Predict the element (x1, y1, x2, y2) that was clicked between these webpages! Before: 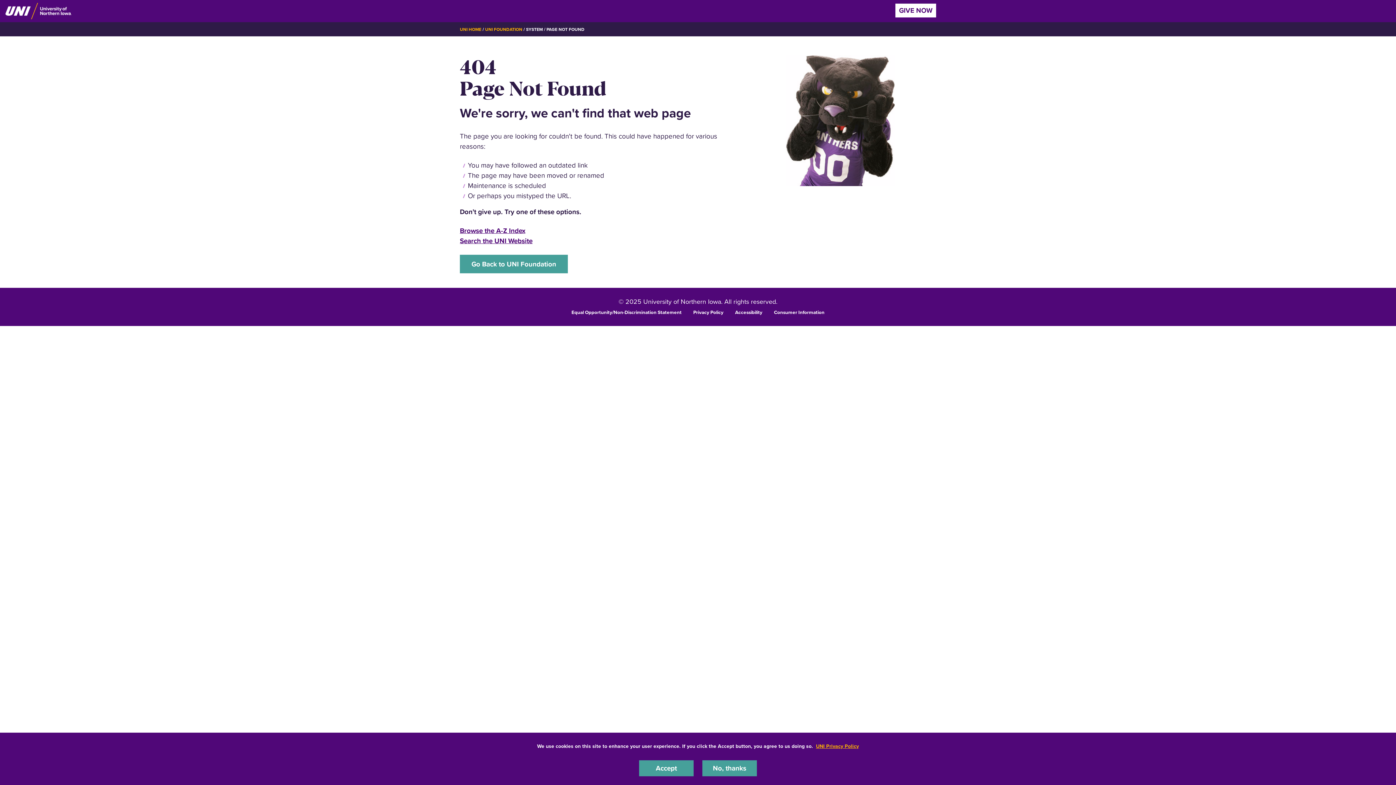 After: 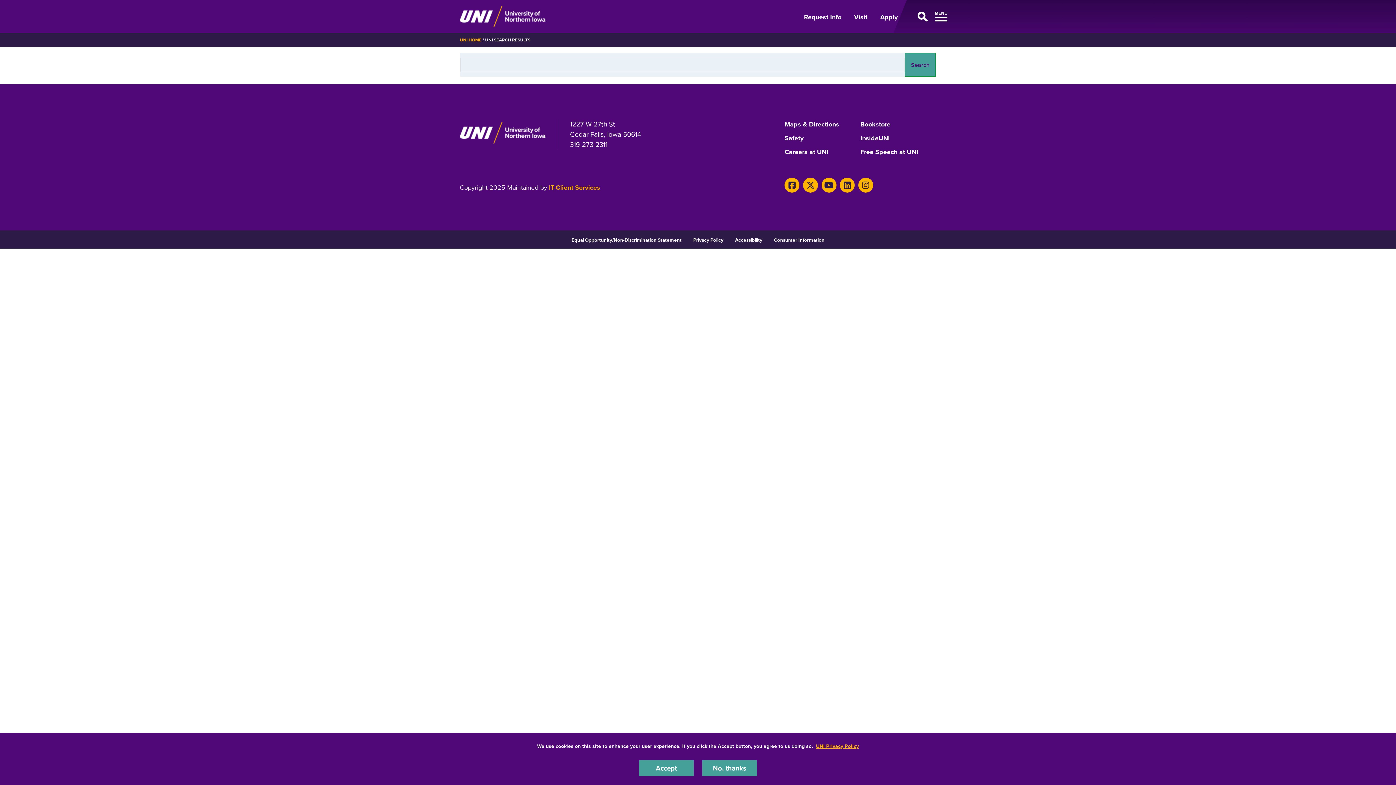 Action: label: Search the UNI Website bbox: (460, 236, 532, 245)